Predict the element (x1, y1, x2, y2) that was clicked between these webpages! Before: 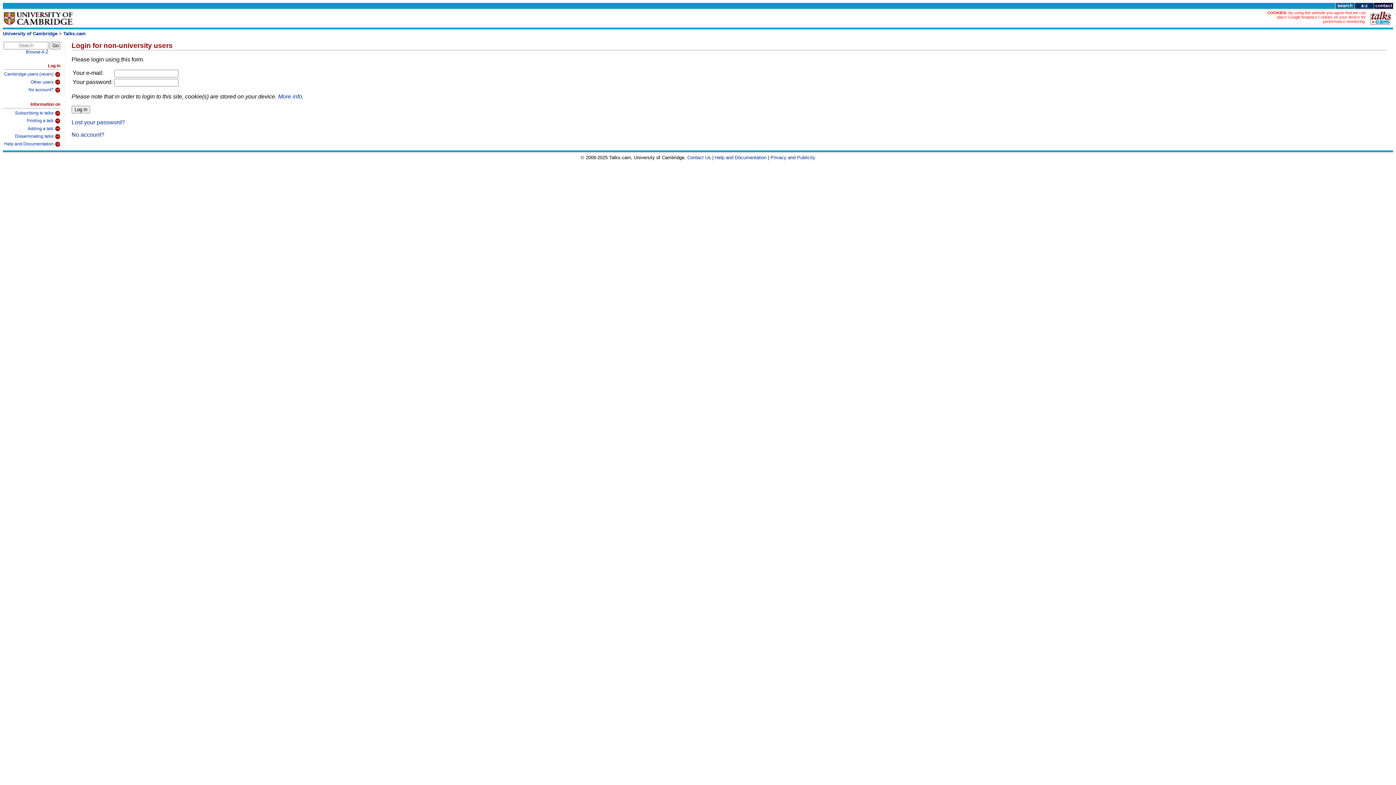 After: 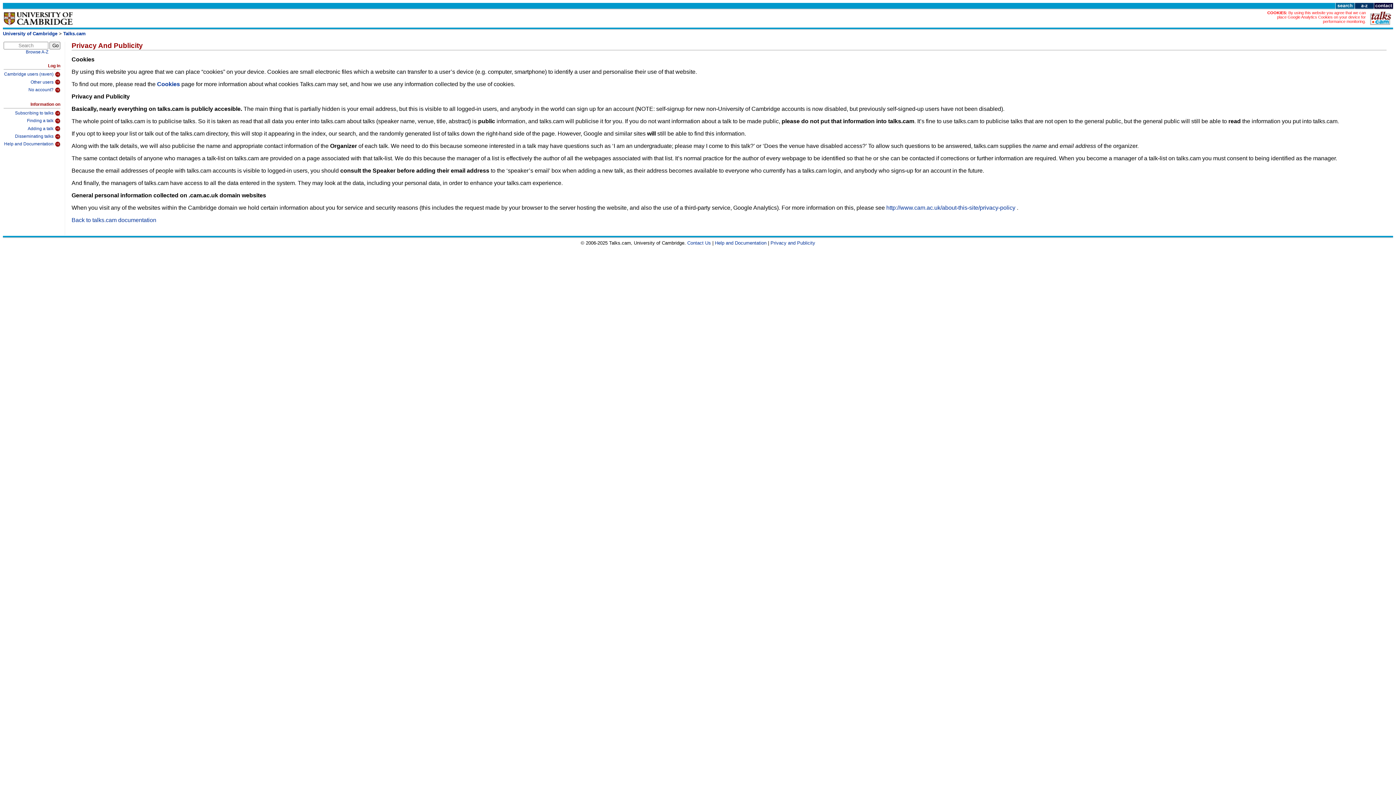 Action: label: By using this website you agree that we can place Google Analytics Cookies on your device for performance monitoring. bbox: (1277, 10, 1366, 23)